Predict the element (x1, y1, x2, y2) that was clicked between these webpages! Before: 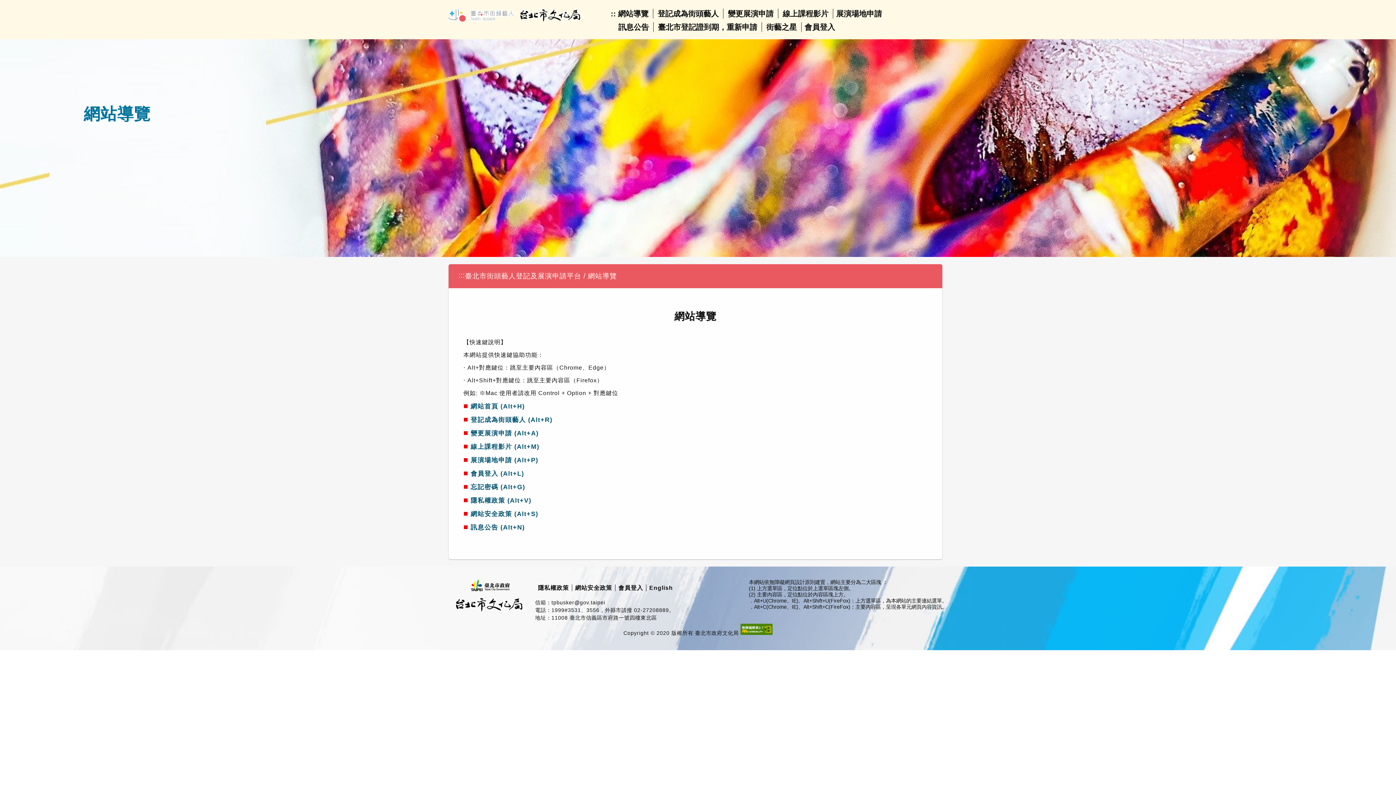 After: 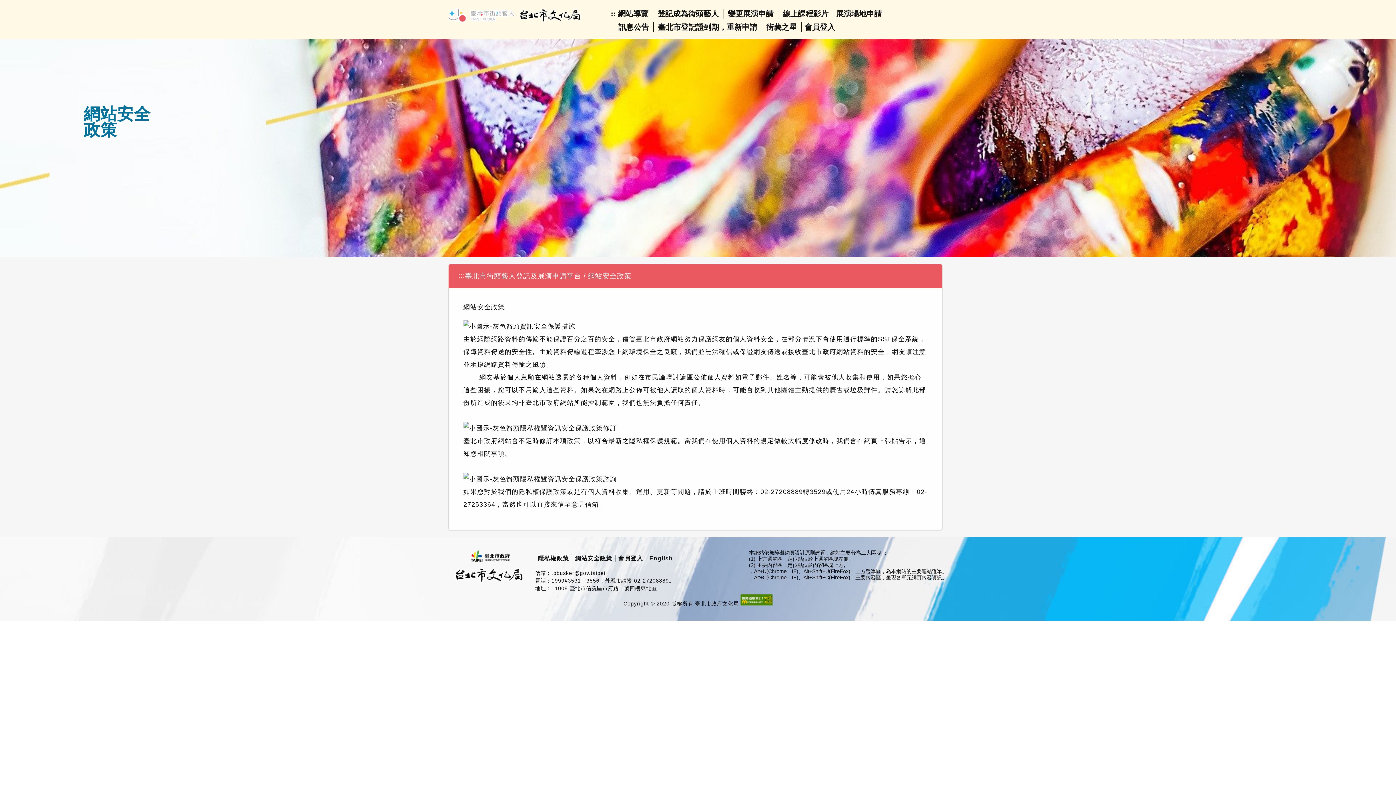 Action: label: 網站安全政策 (Alt+S) bbox: (470, 510, 538, 517)